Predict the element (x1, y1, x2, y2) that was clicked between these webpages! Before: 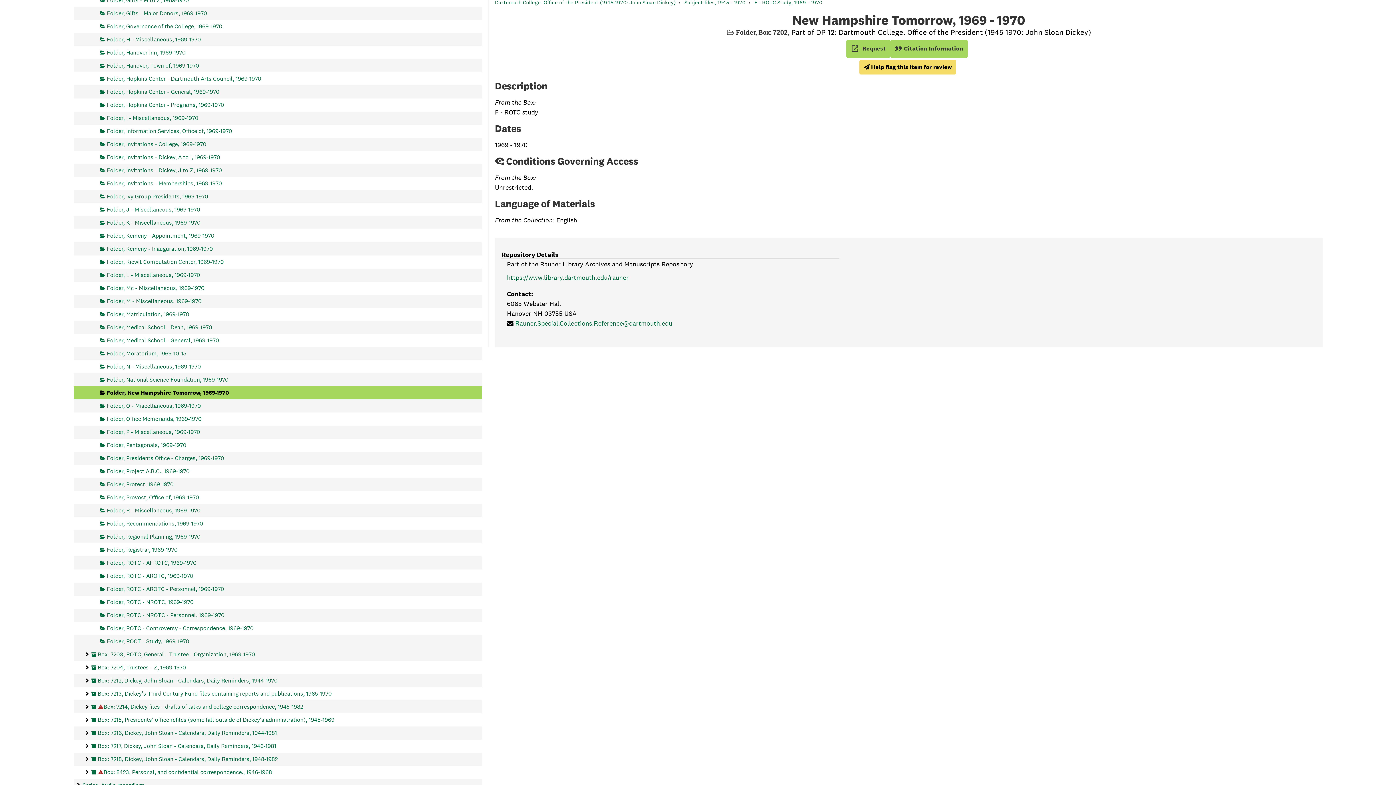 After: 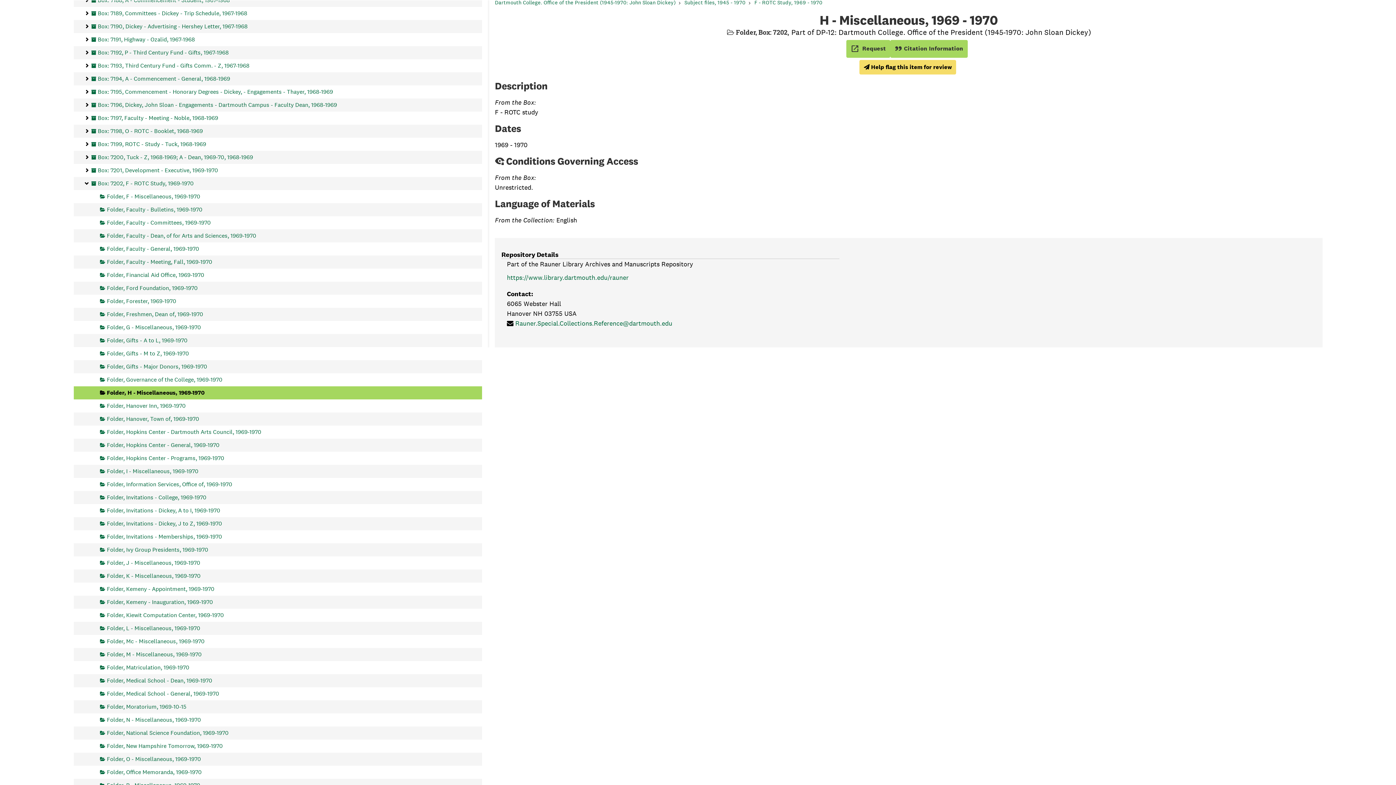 Action: label: Folder, H - Miscellaneous, 1969-1970 bbox: (100, 33, 201, 46)